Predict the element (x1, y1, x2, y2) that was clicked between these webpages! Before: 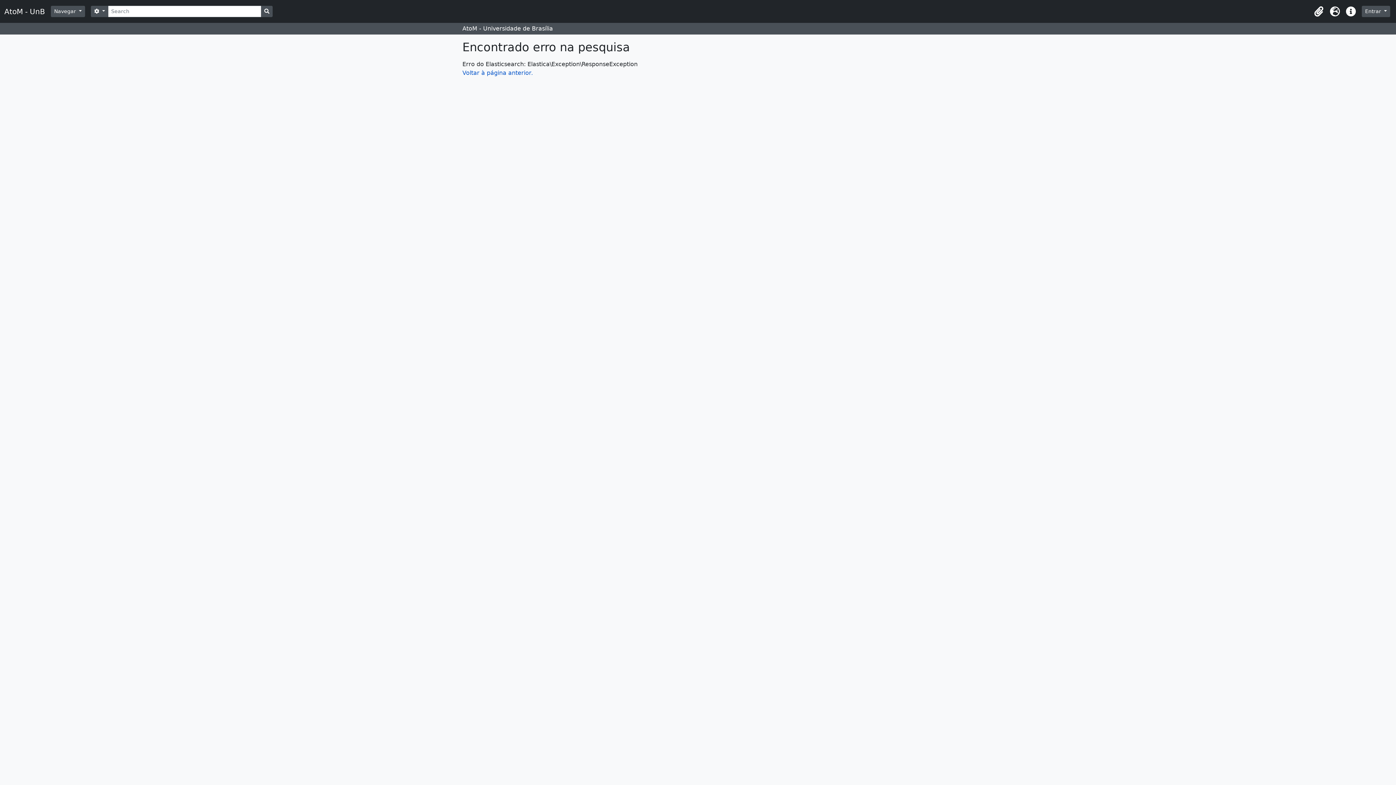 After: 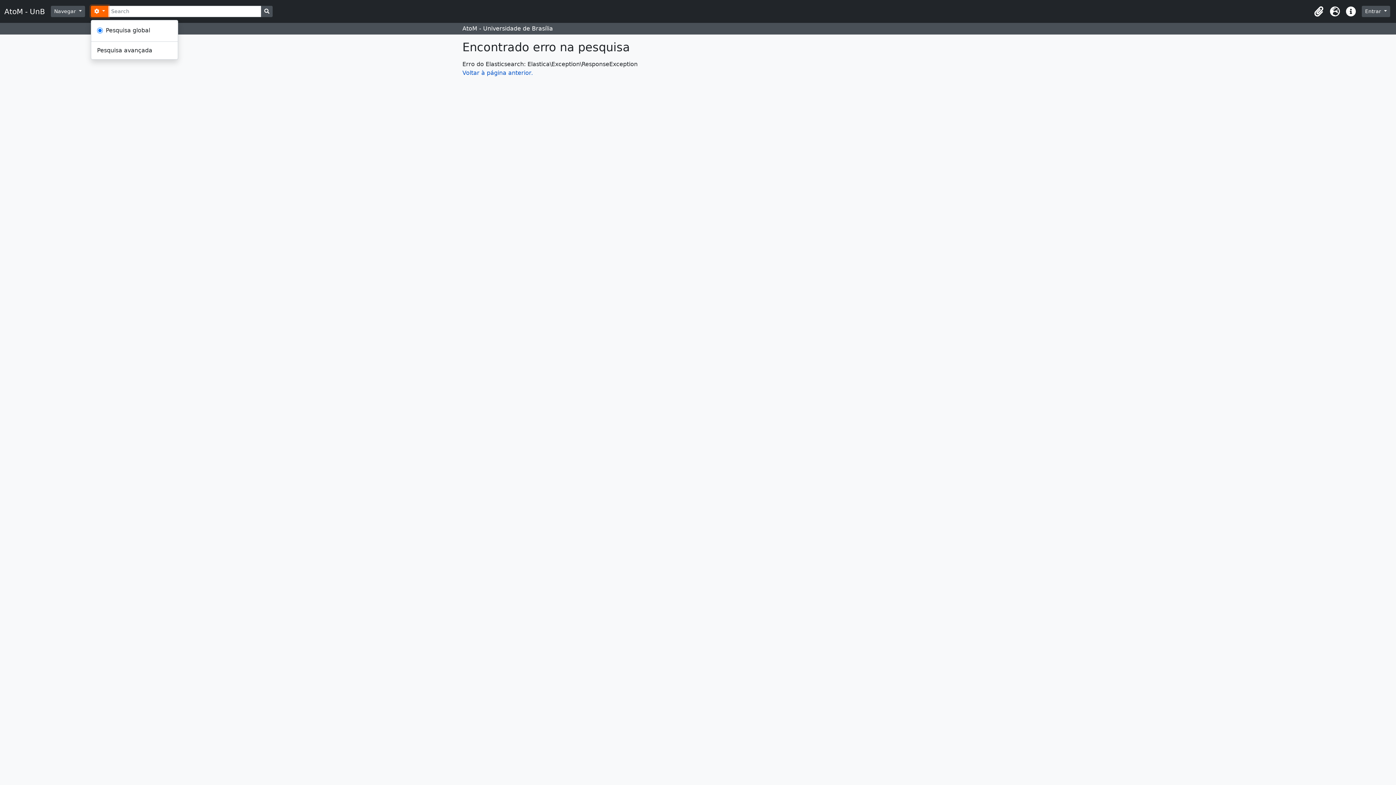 Action: bbox: (90, 5, 108, 17) label:  
Opções de busca